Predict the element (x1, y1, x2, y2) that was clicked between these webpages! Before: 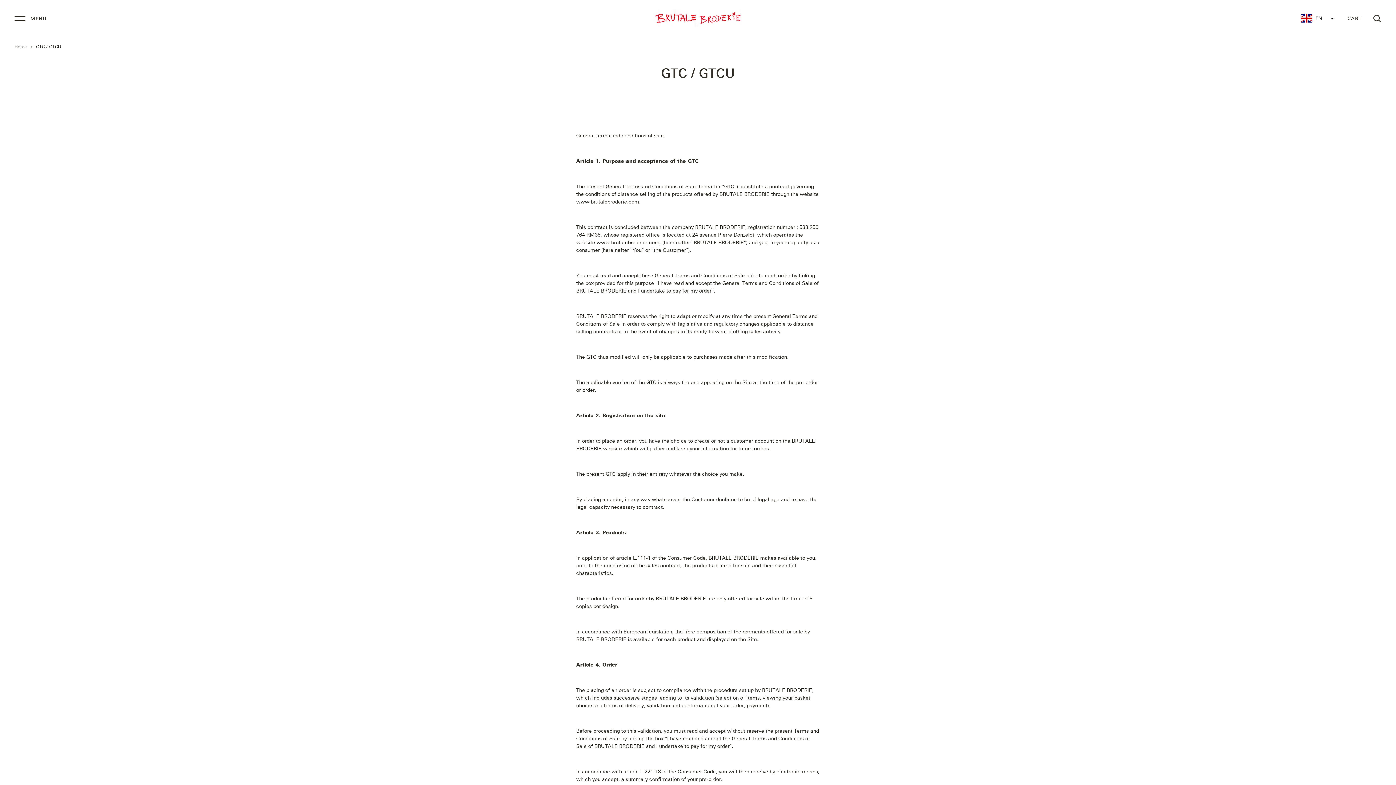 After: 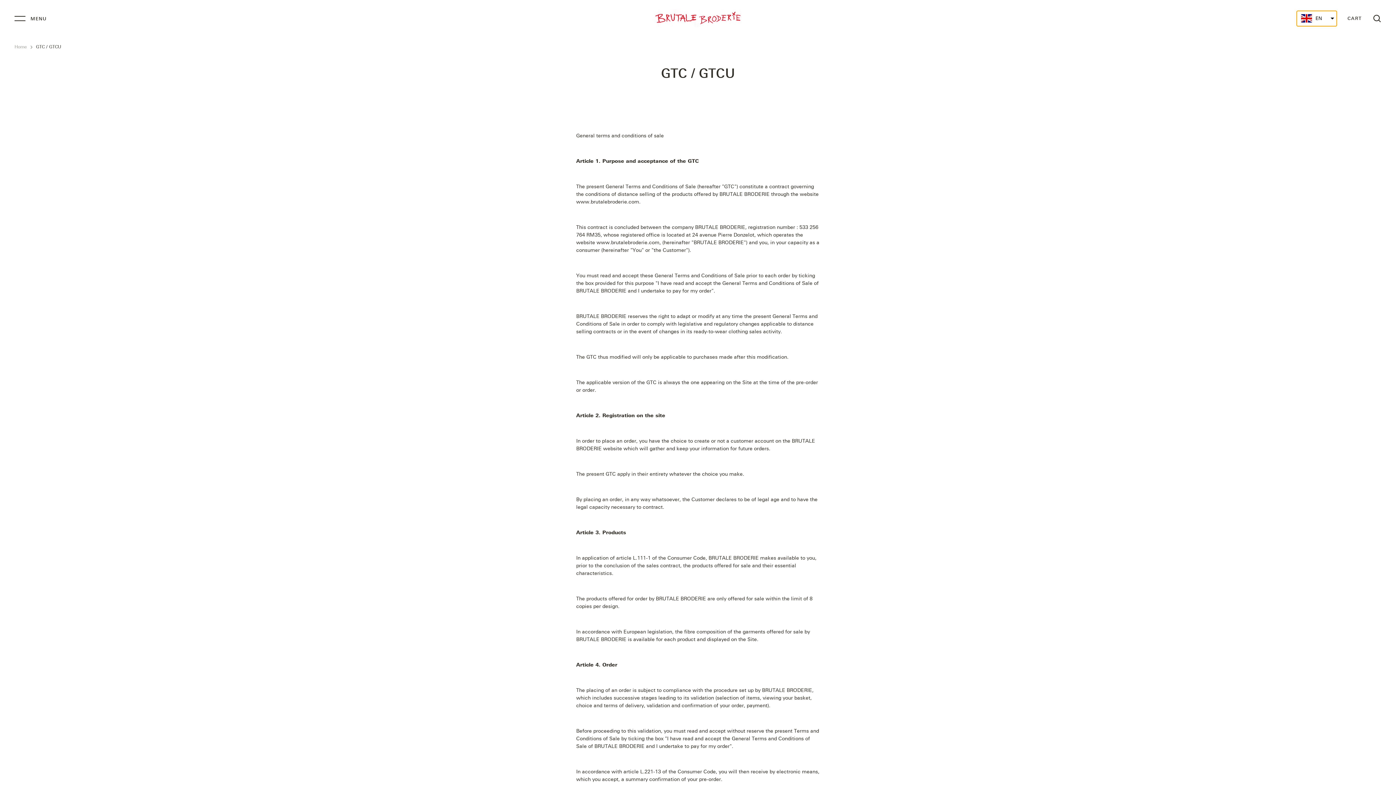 Action: bbox: (1296, 10, 1336, 26) label: EN